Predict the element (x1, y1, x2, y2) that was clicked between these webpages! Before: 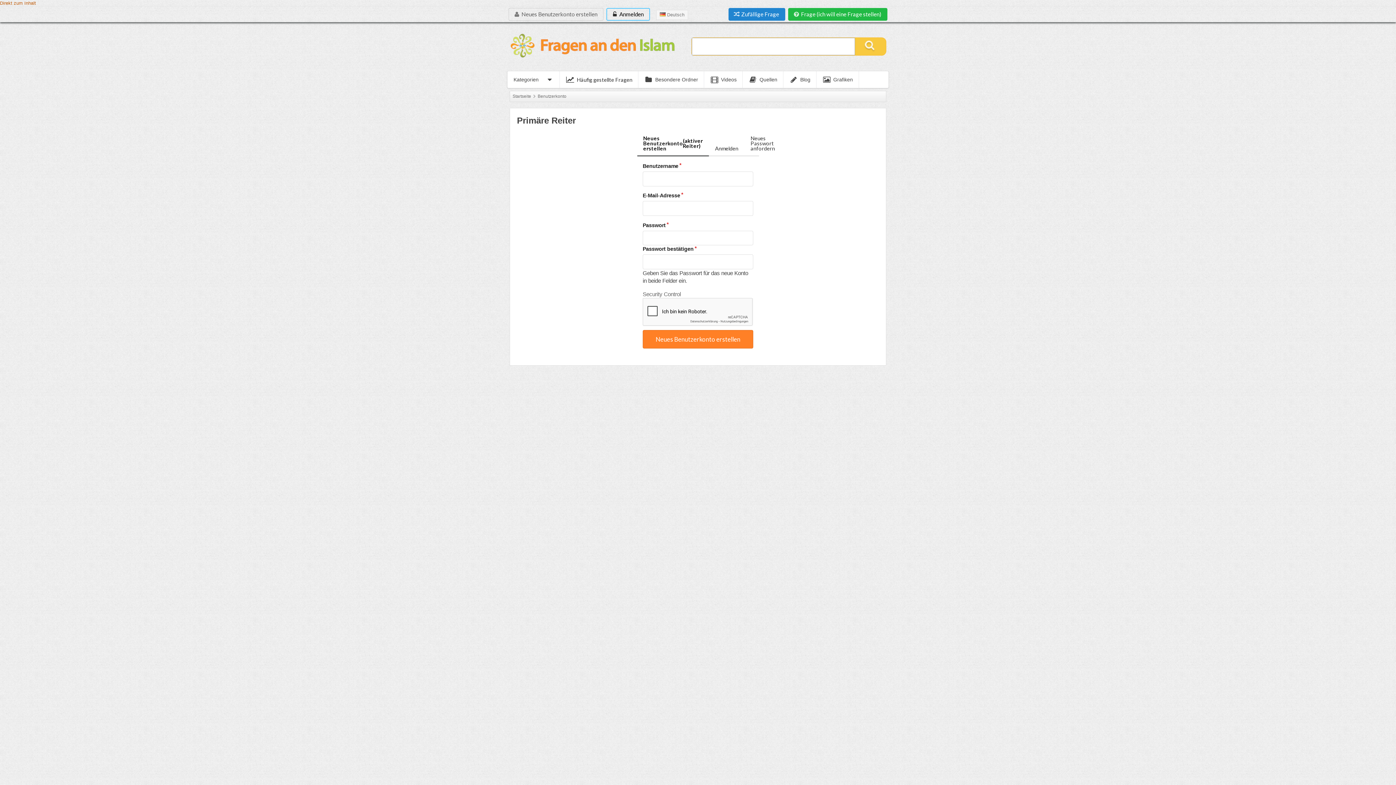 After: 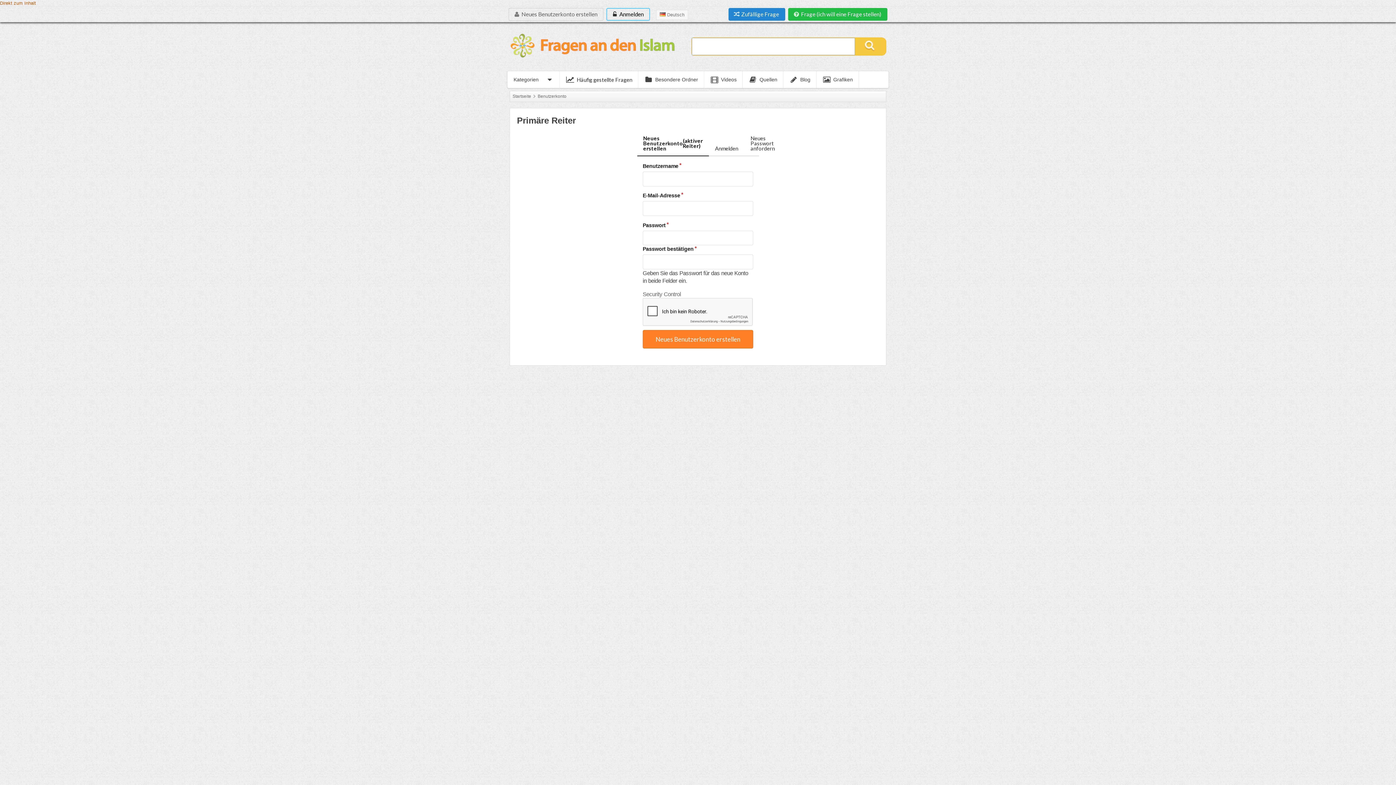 Action: bbox: (0, 0, 36, 5) label: Direkt zum Inhalt